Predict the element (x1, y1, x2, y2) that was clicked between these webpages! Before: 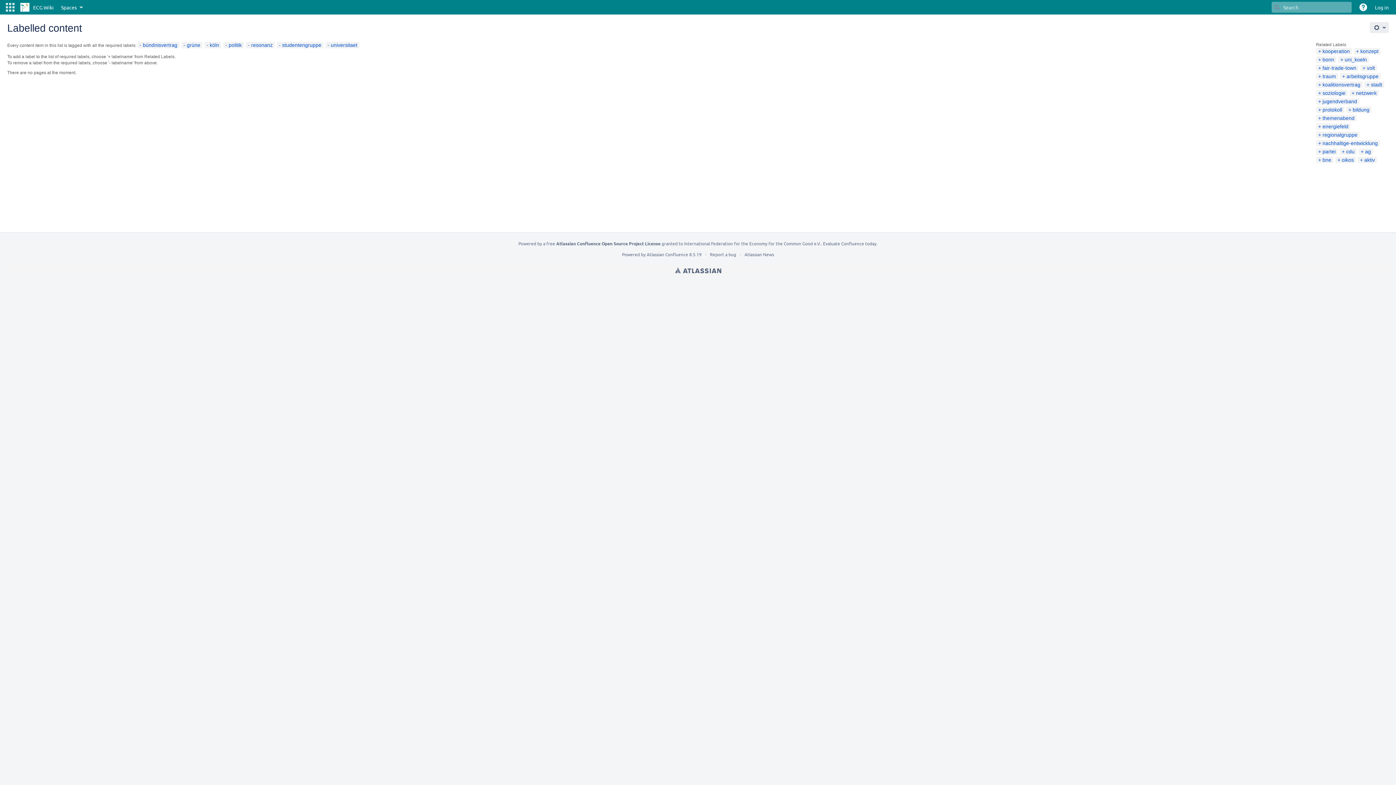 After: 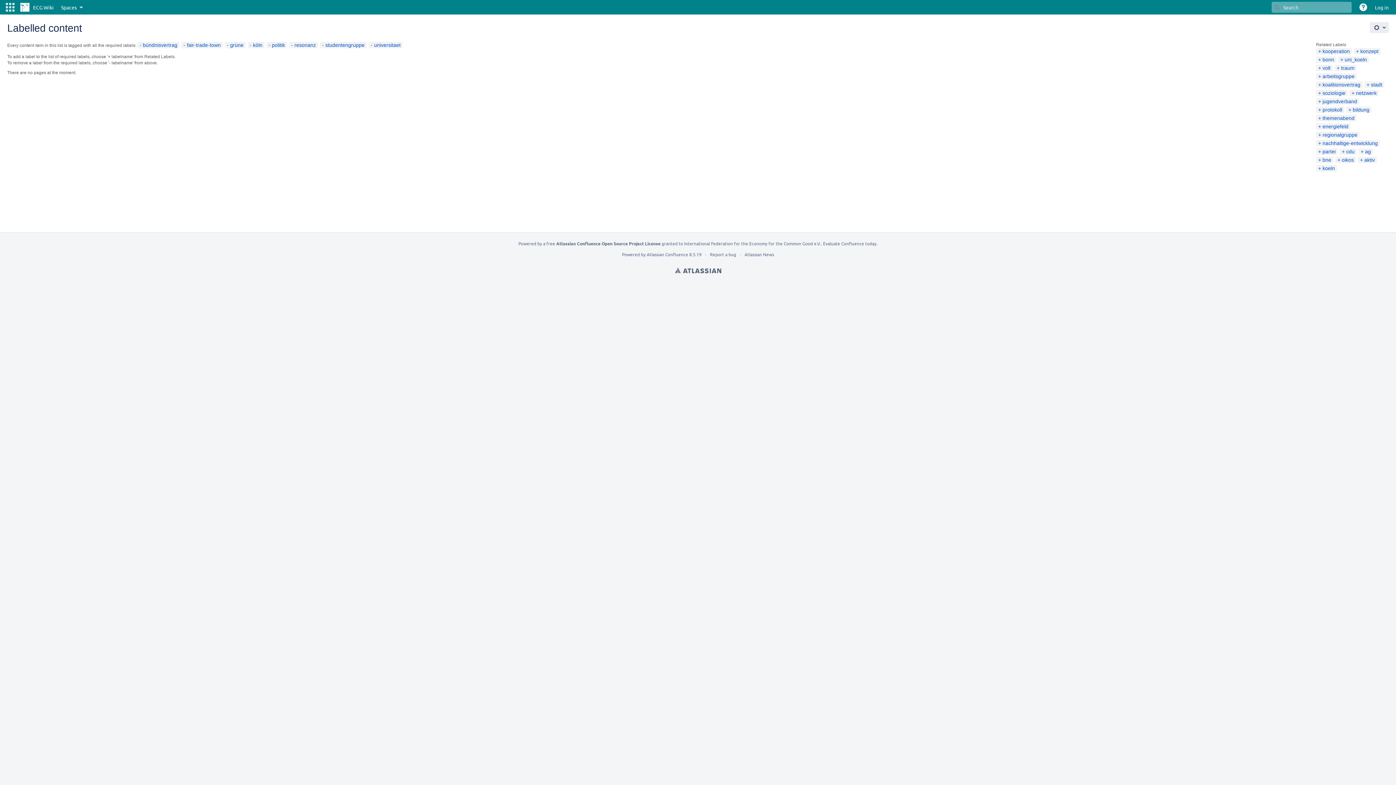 Action: label: fair-trade-town bbox: (1318, 65, 1356, 70)